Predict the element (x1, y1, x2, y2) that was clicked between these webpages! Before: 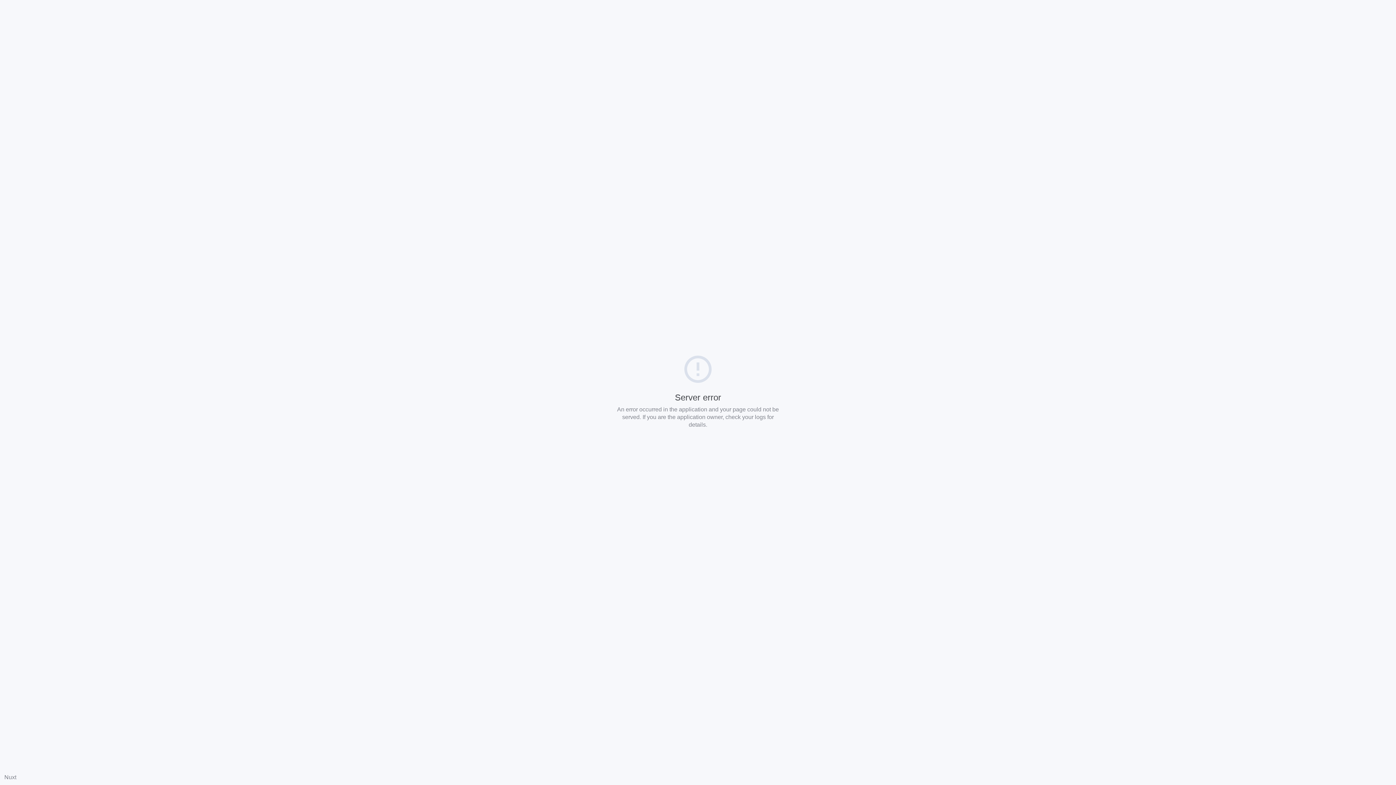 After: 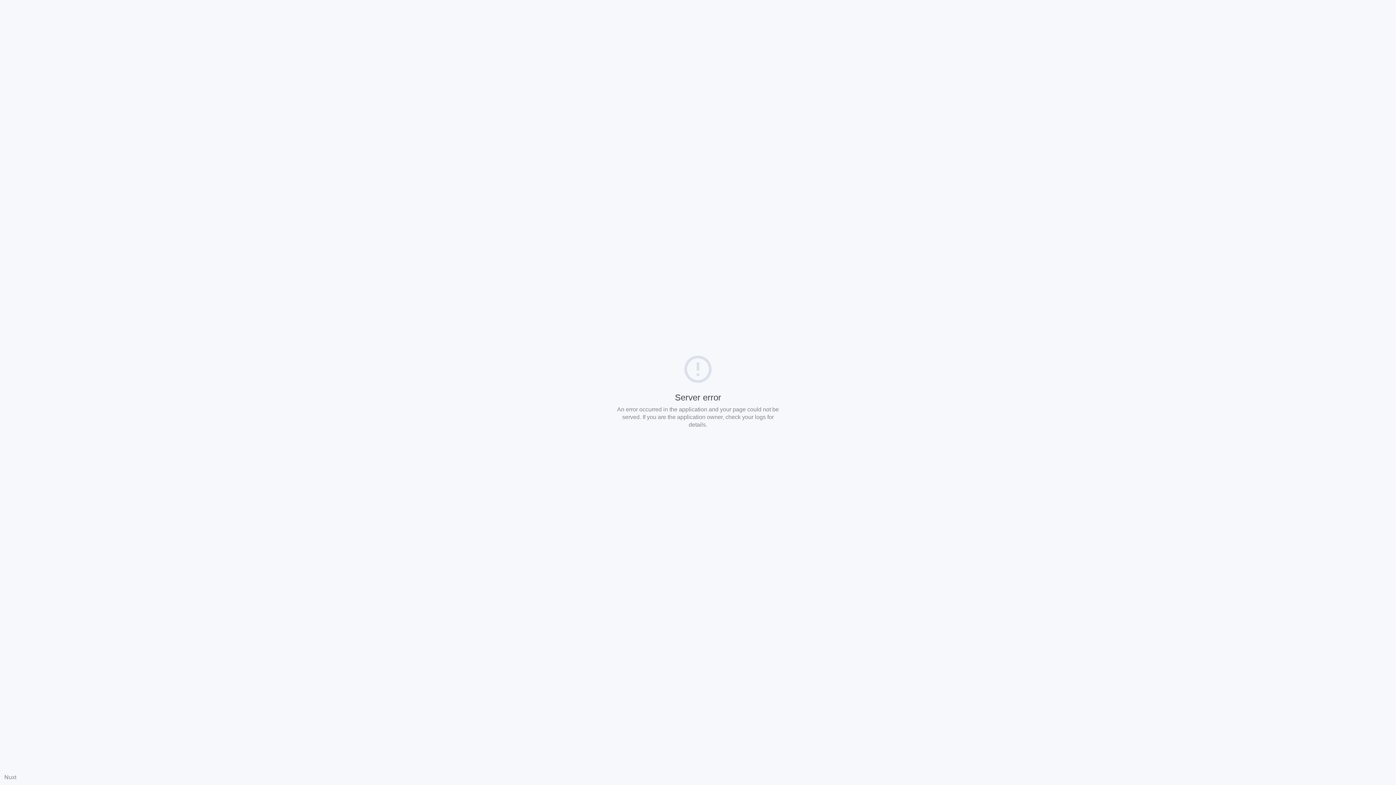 Action: label: Nuxt bbox: (4, 774, 16, 780)